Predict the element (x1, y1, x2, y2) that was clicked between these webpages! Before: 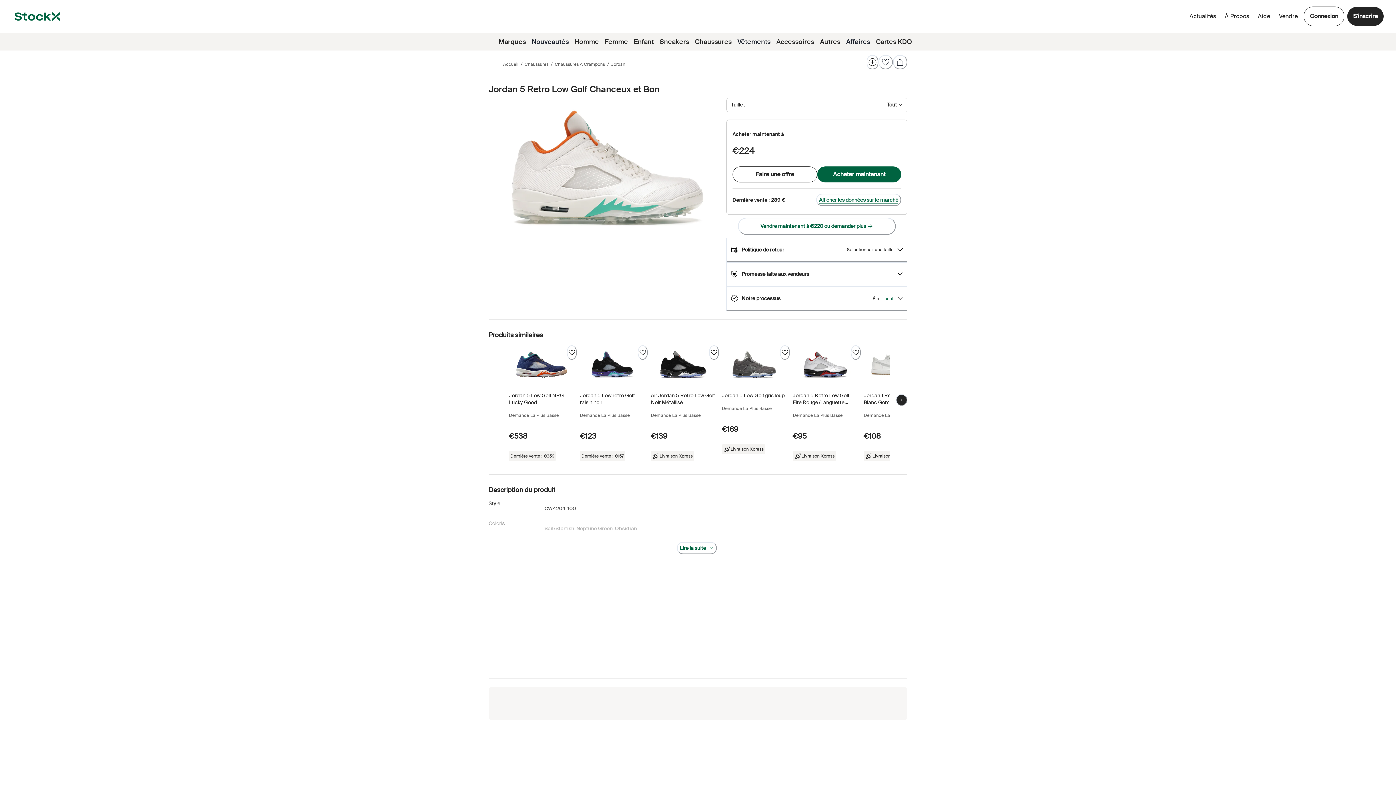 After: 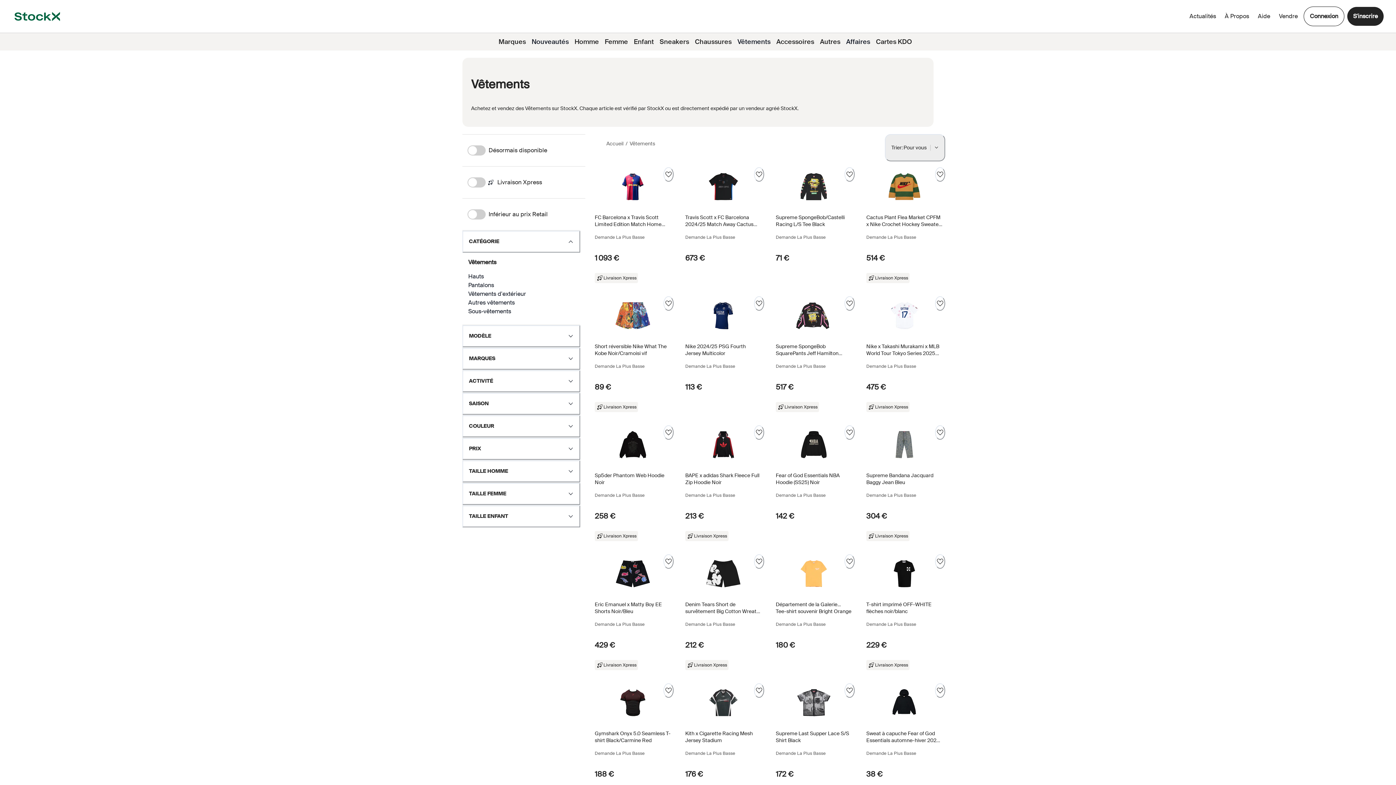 Action: label: Vêtements bbox: (734, 33, 773, 50)